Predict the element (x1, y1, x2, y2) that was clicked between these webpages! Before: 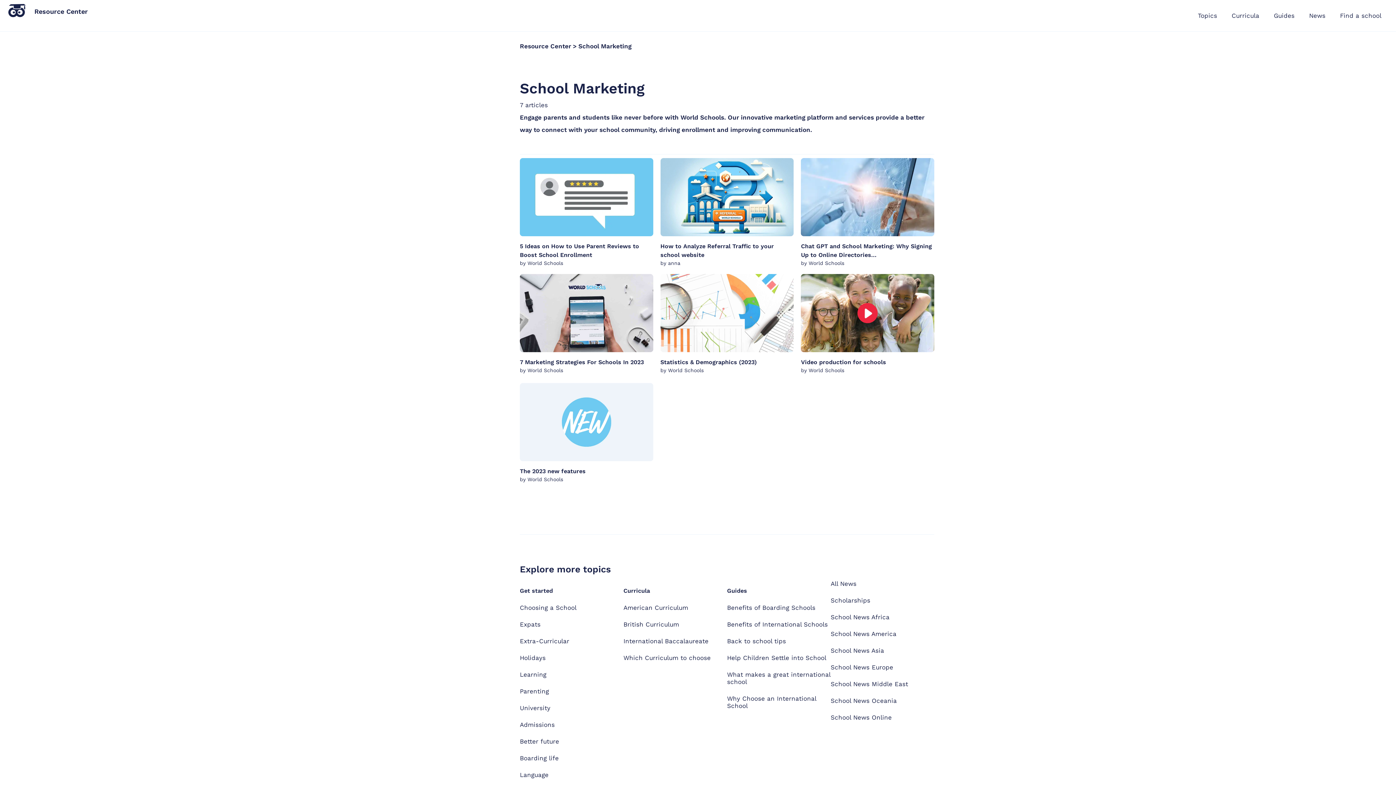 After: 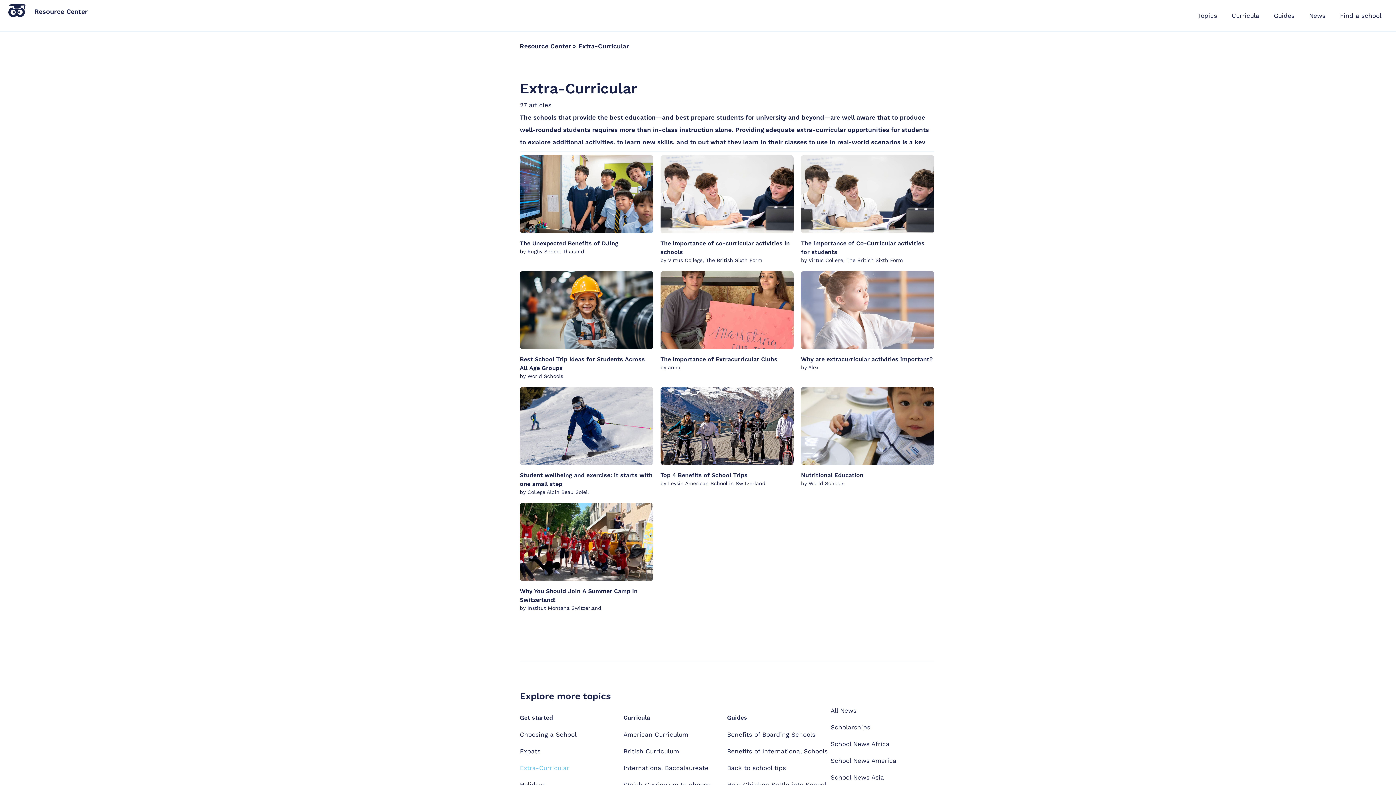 Action: bbox: (520, 633, 623, 649) label: Extra-Curricular